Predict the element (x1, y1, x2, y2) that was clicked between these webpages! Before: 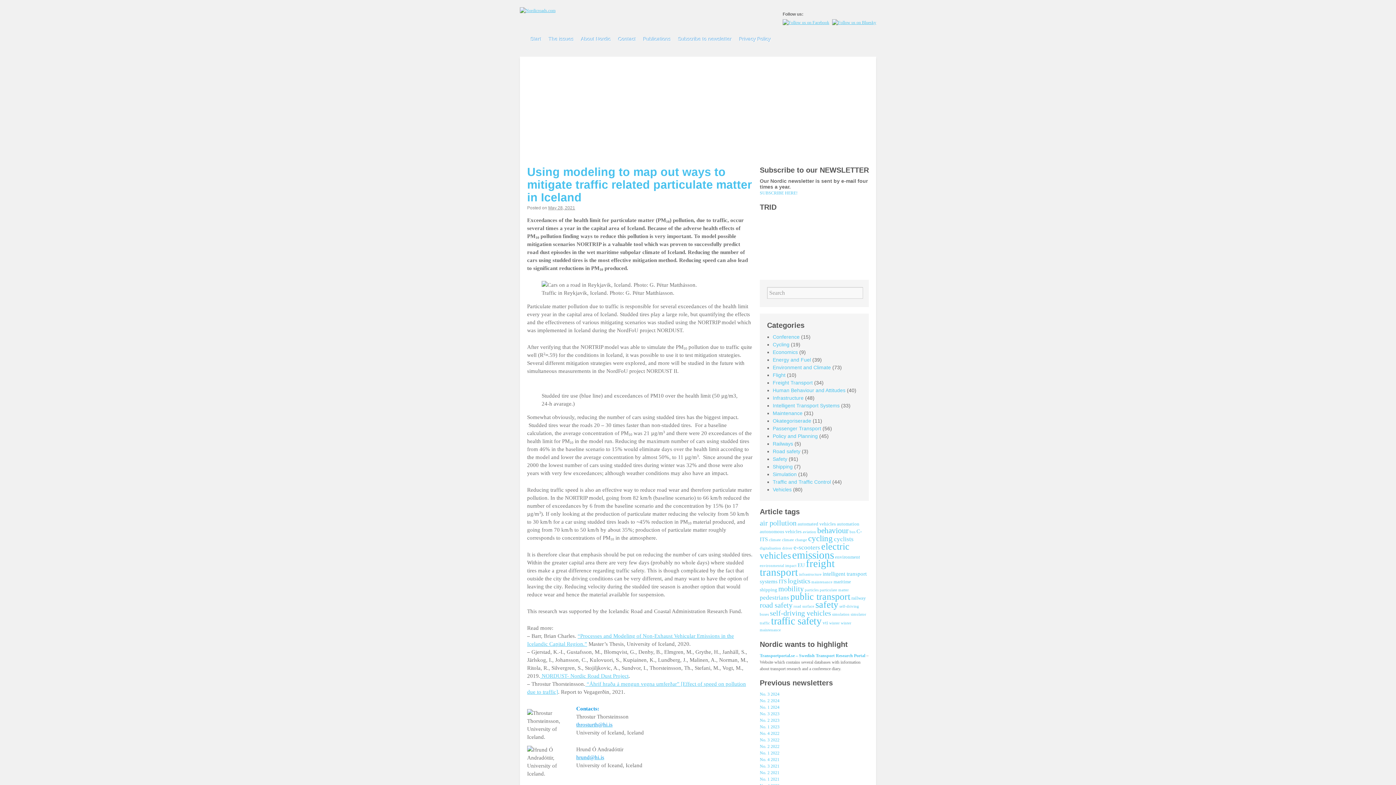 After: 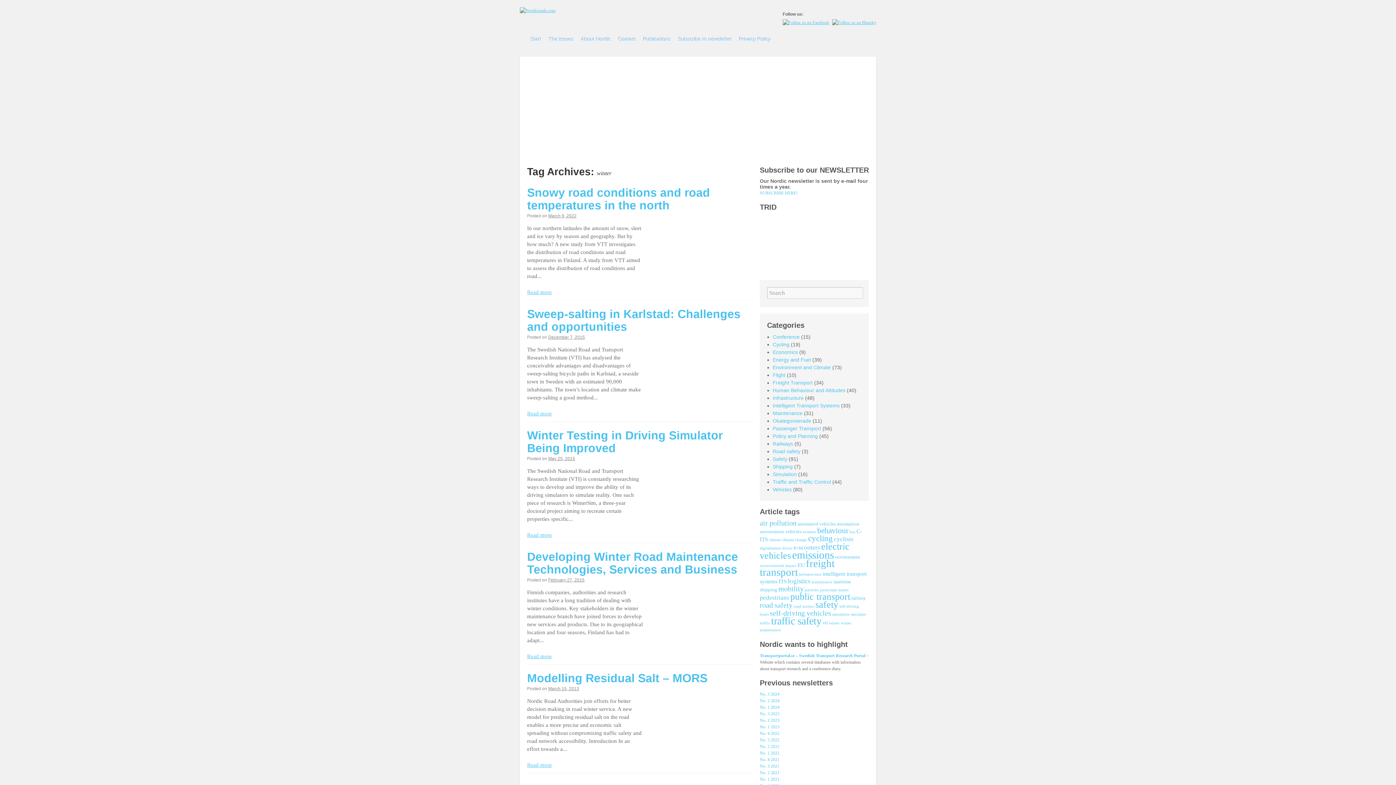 Action: bbox: (829, 621, 840, 625) label: winter (5 items)